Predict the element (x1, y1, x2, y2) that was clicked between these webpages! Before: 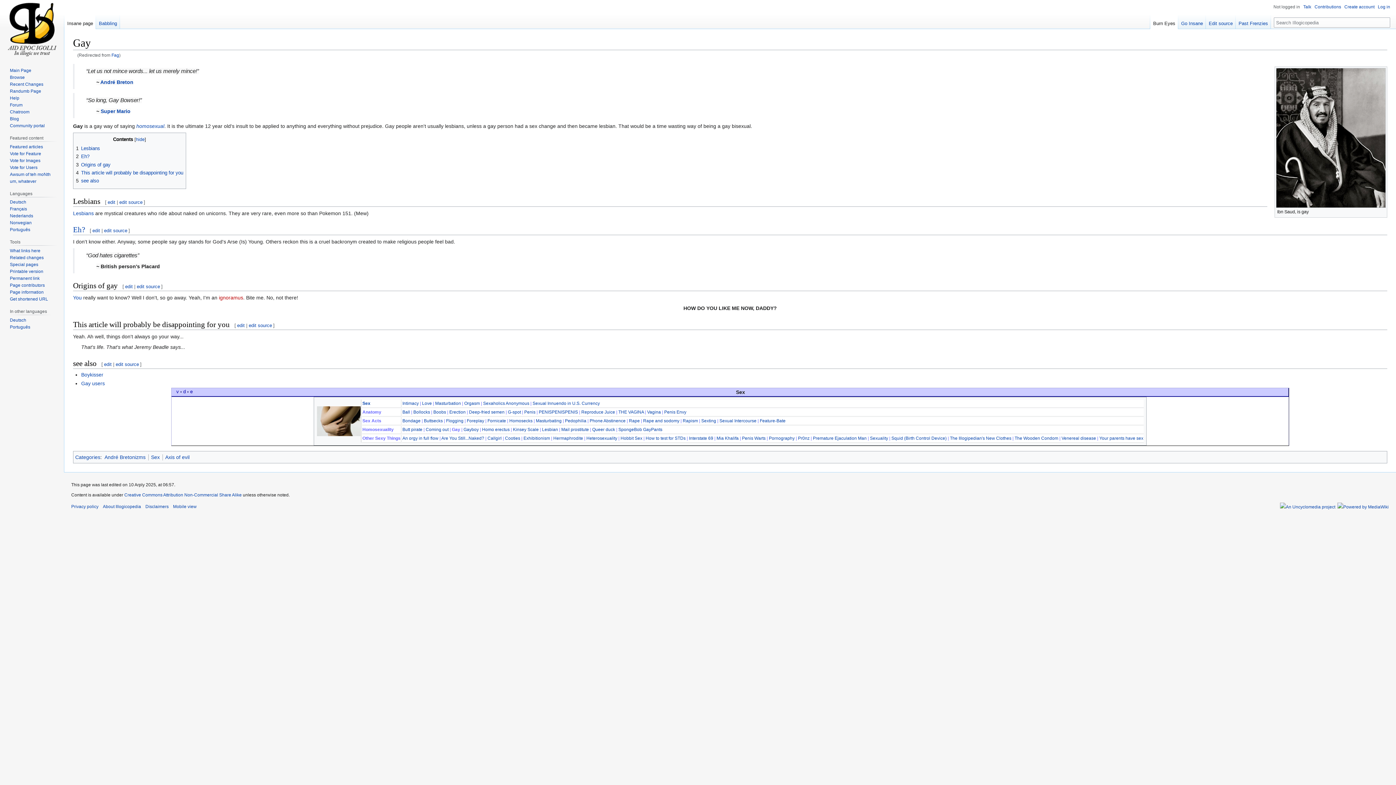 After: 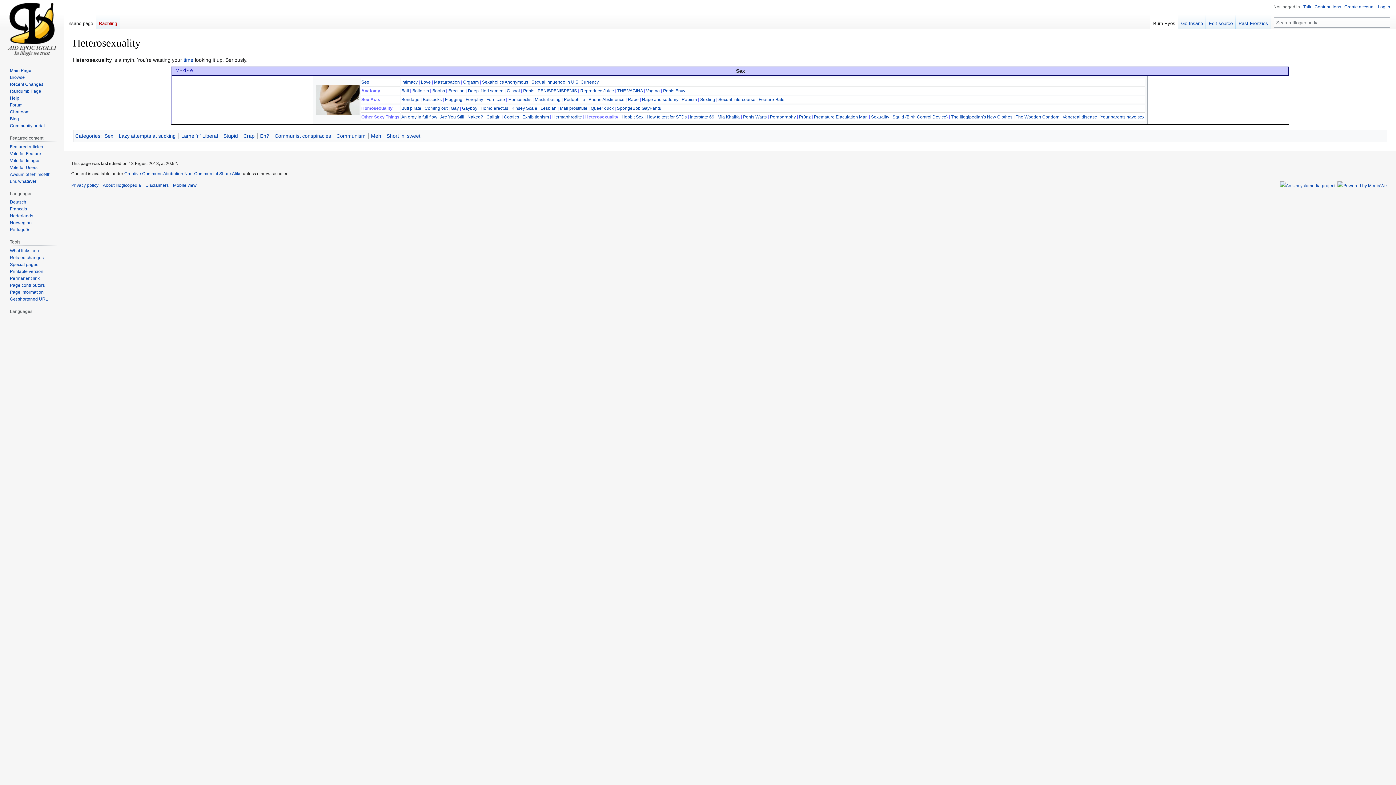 Action: label: Heterosexuality bbox: (586, 436, 617, 441)